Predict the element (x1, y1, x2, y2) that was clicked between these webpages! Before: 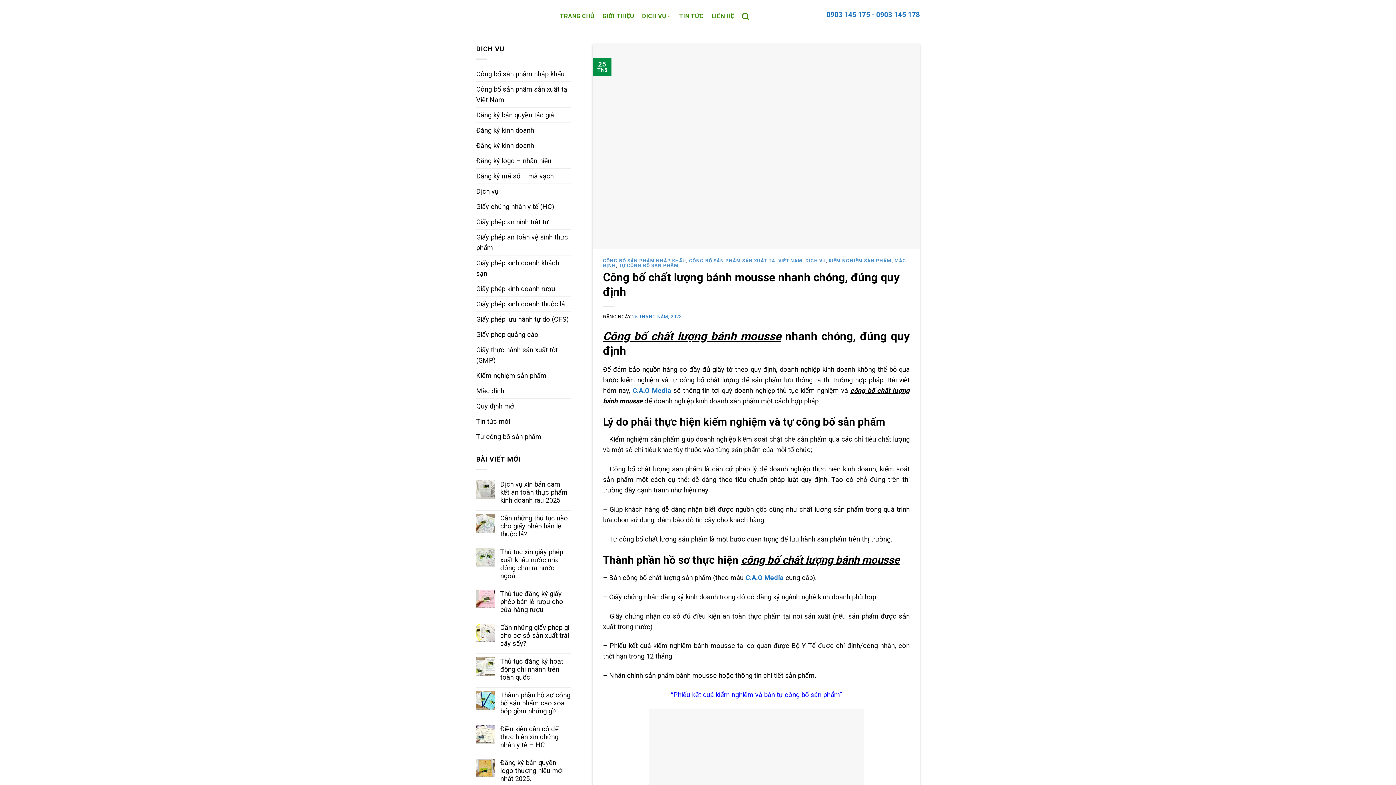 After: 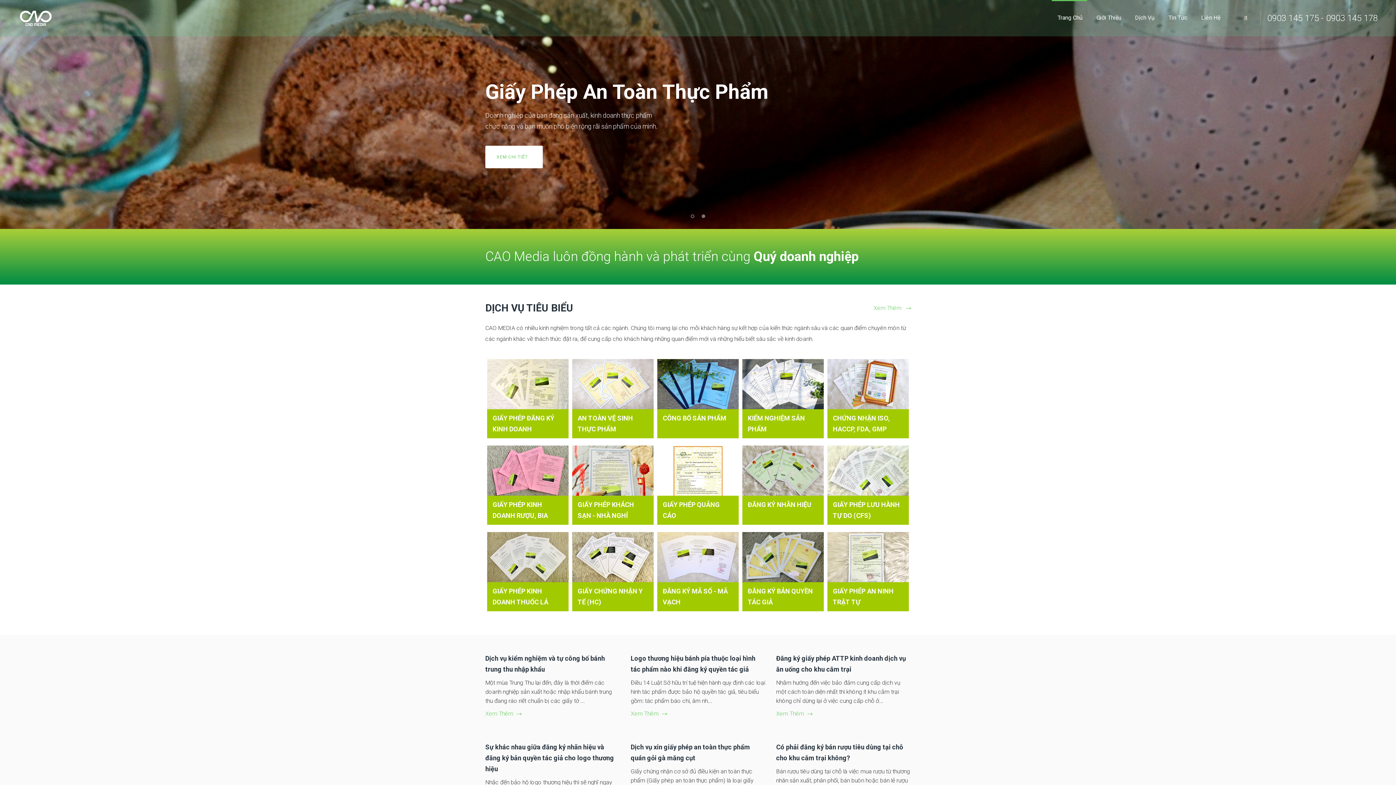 Action: bbox: (632, 386, 671, 394) label: C.A.O Media